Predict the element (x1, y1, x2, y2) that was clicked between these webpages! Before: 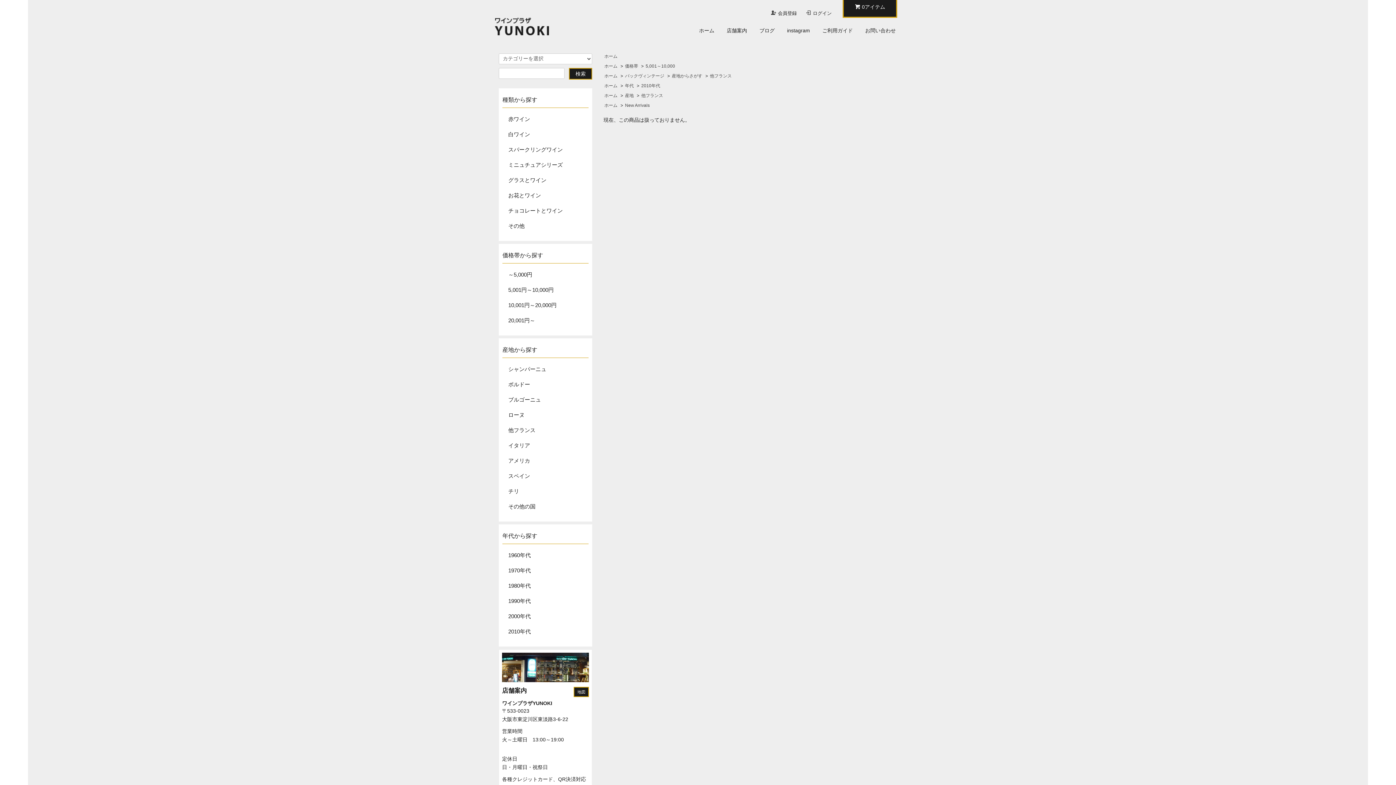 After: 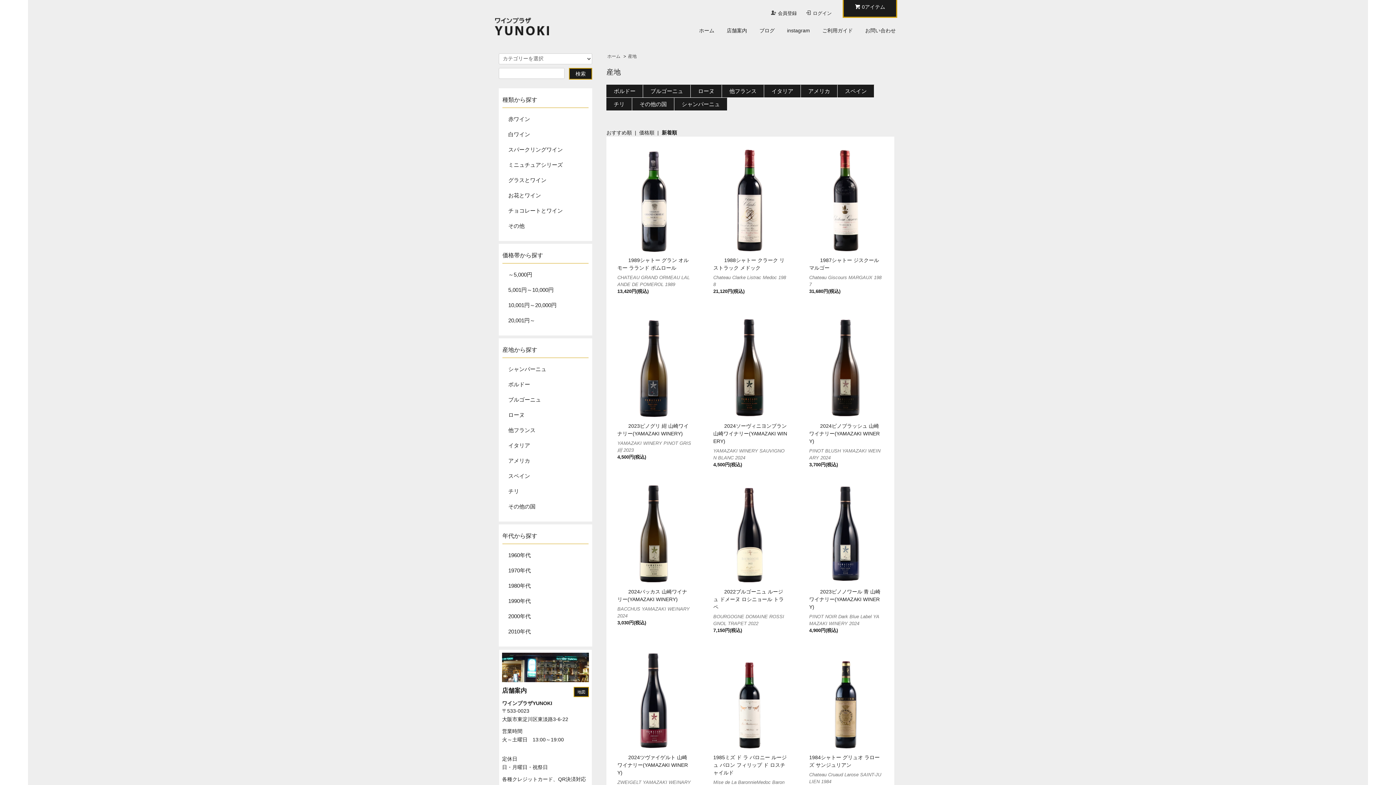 Action: label: 産地 bbox: (625, 93, 633, 98)